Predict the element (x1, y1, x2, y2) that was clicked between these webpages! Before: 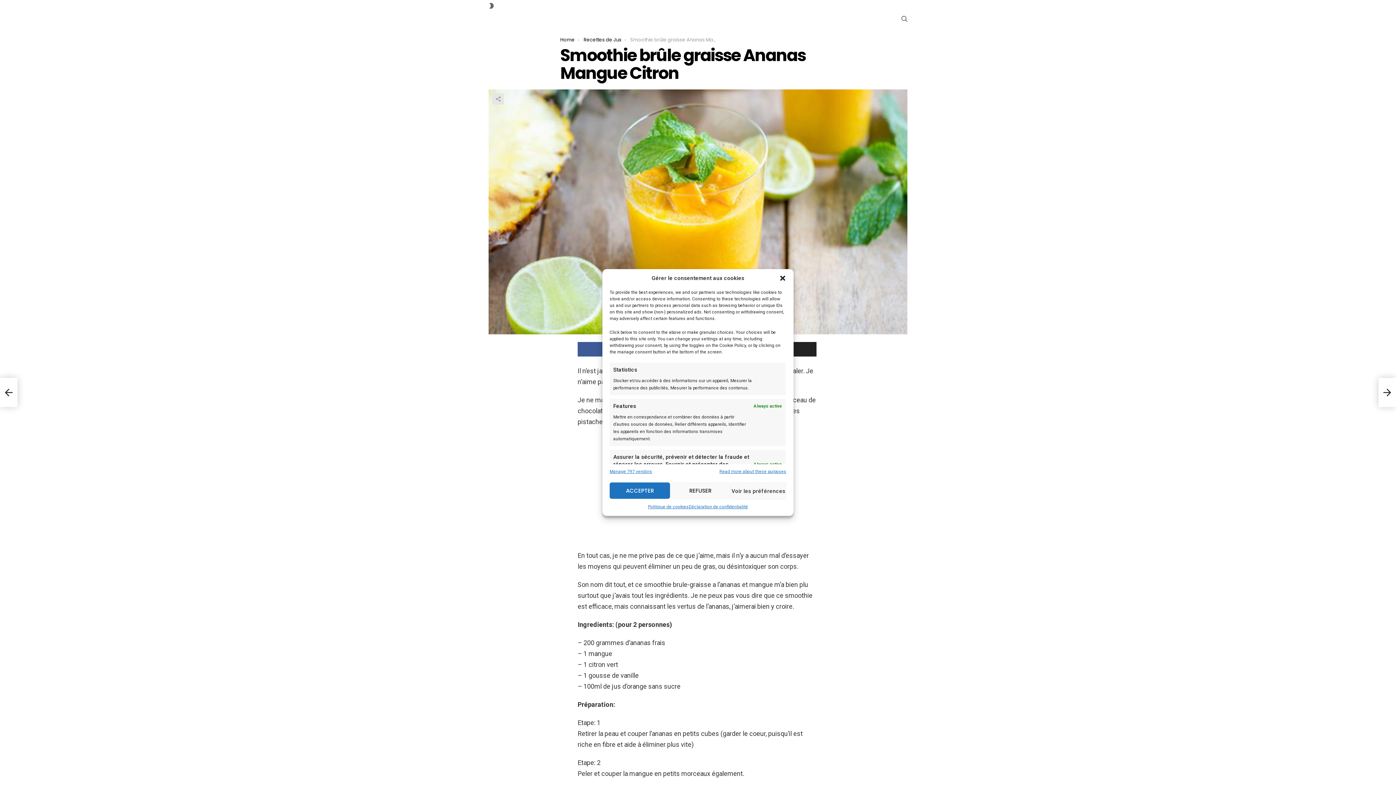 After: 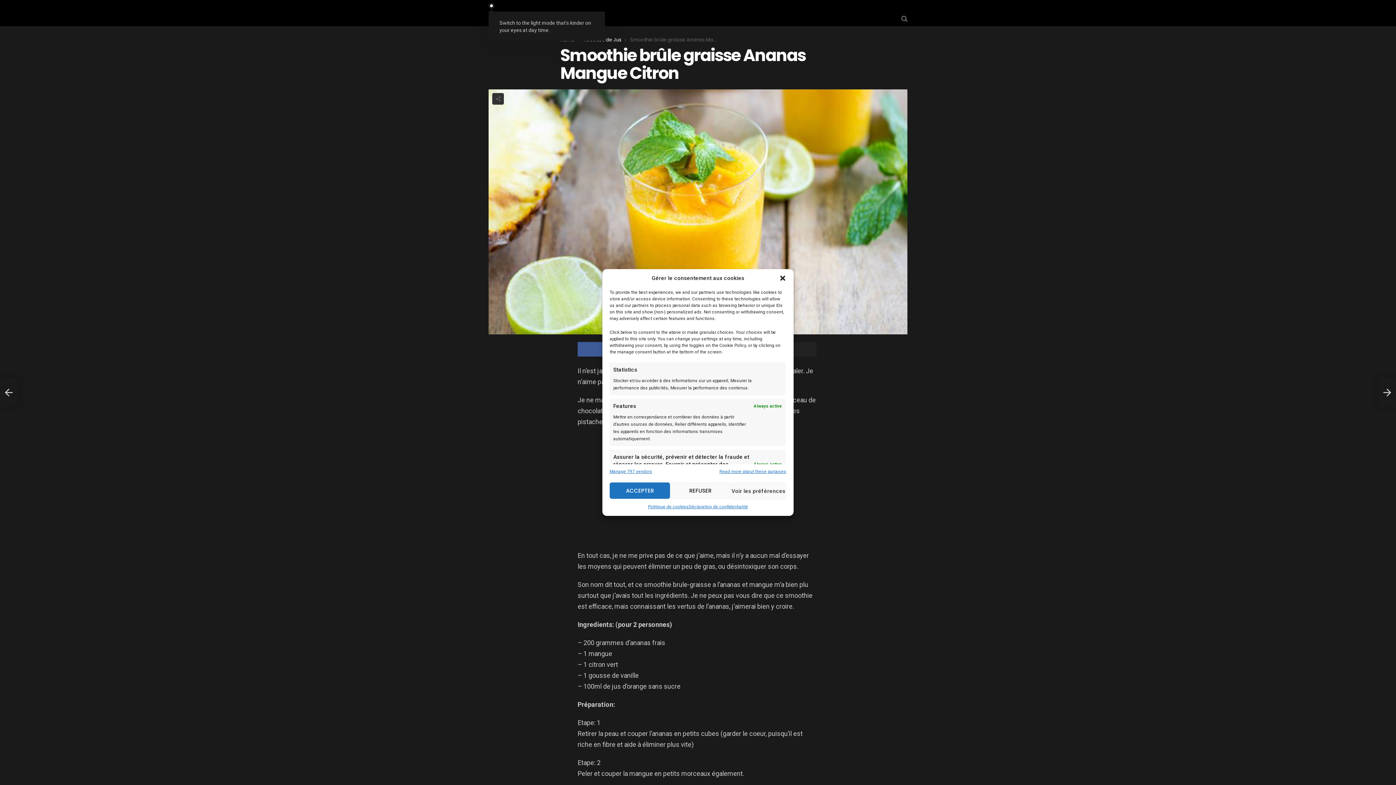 Action: label: SWITCH SKIN bbox: (488, 0, 494, 11)